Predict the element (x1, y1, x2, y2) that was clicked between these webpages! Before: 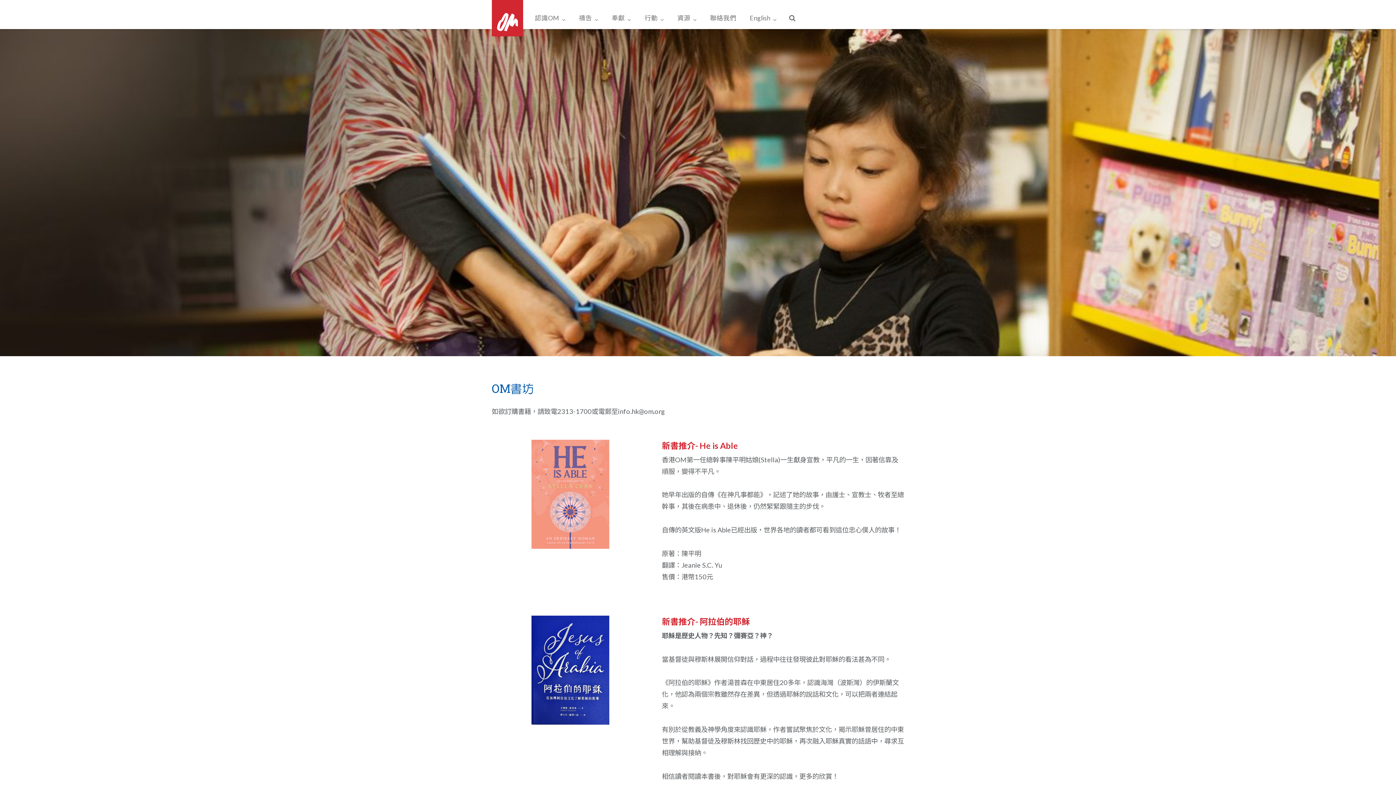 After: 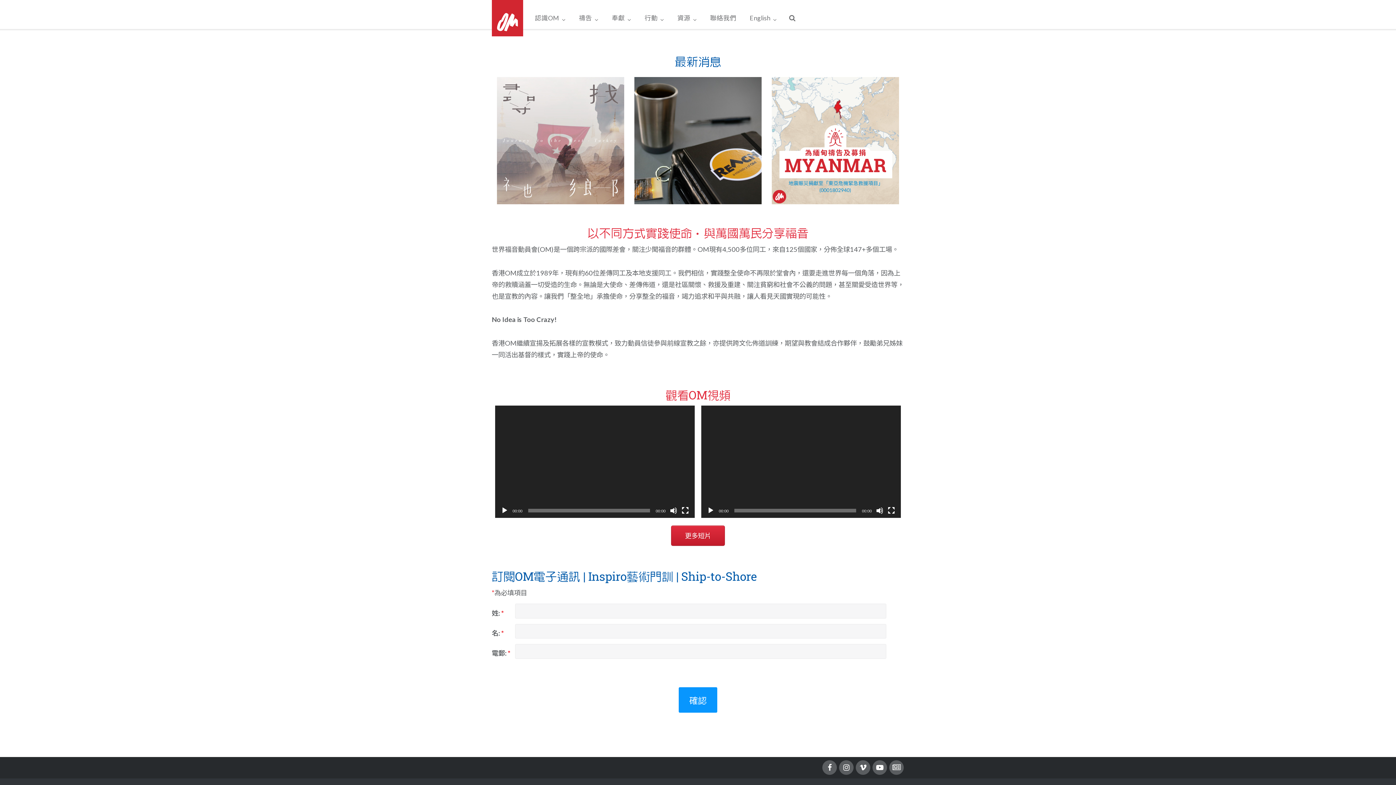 Action: bbox: (491, 0, 523, 36)